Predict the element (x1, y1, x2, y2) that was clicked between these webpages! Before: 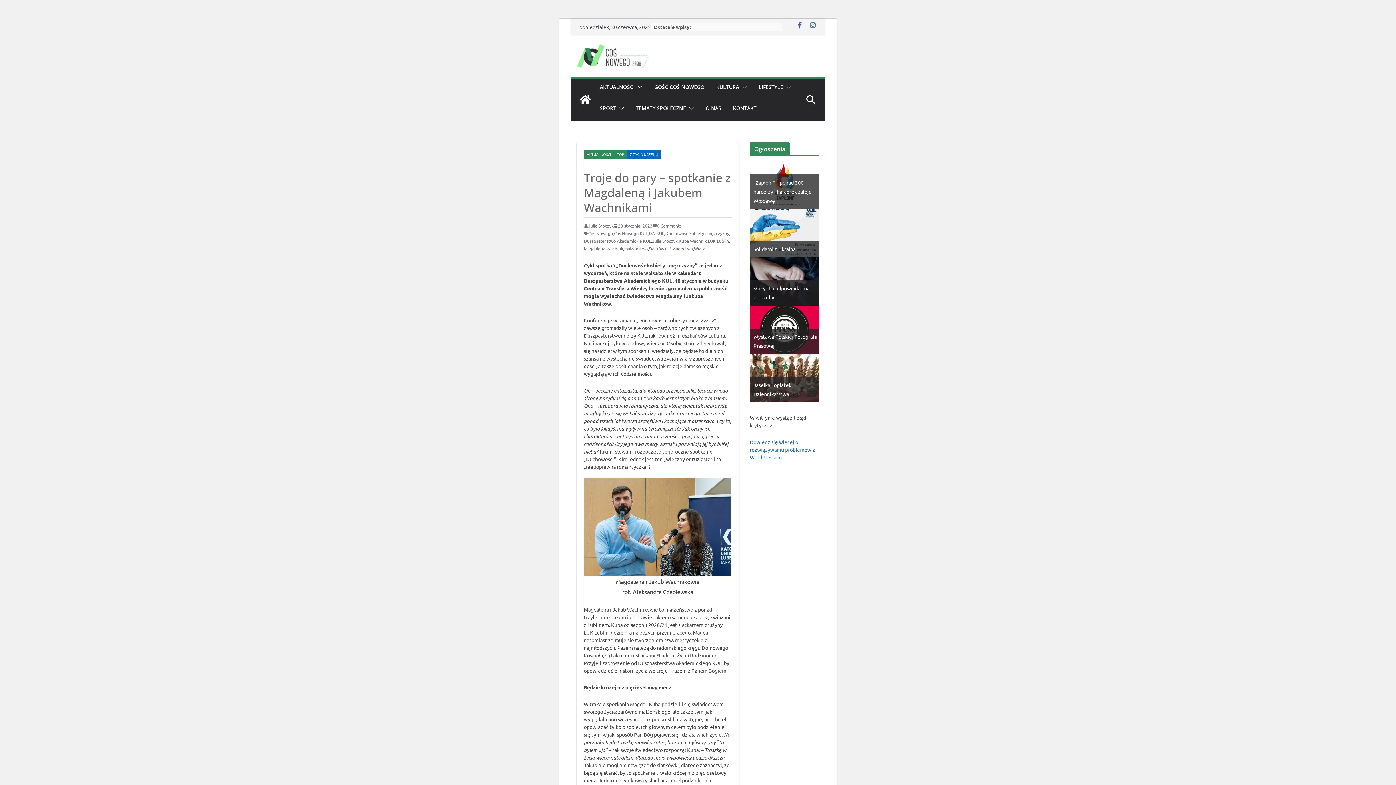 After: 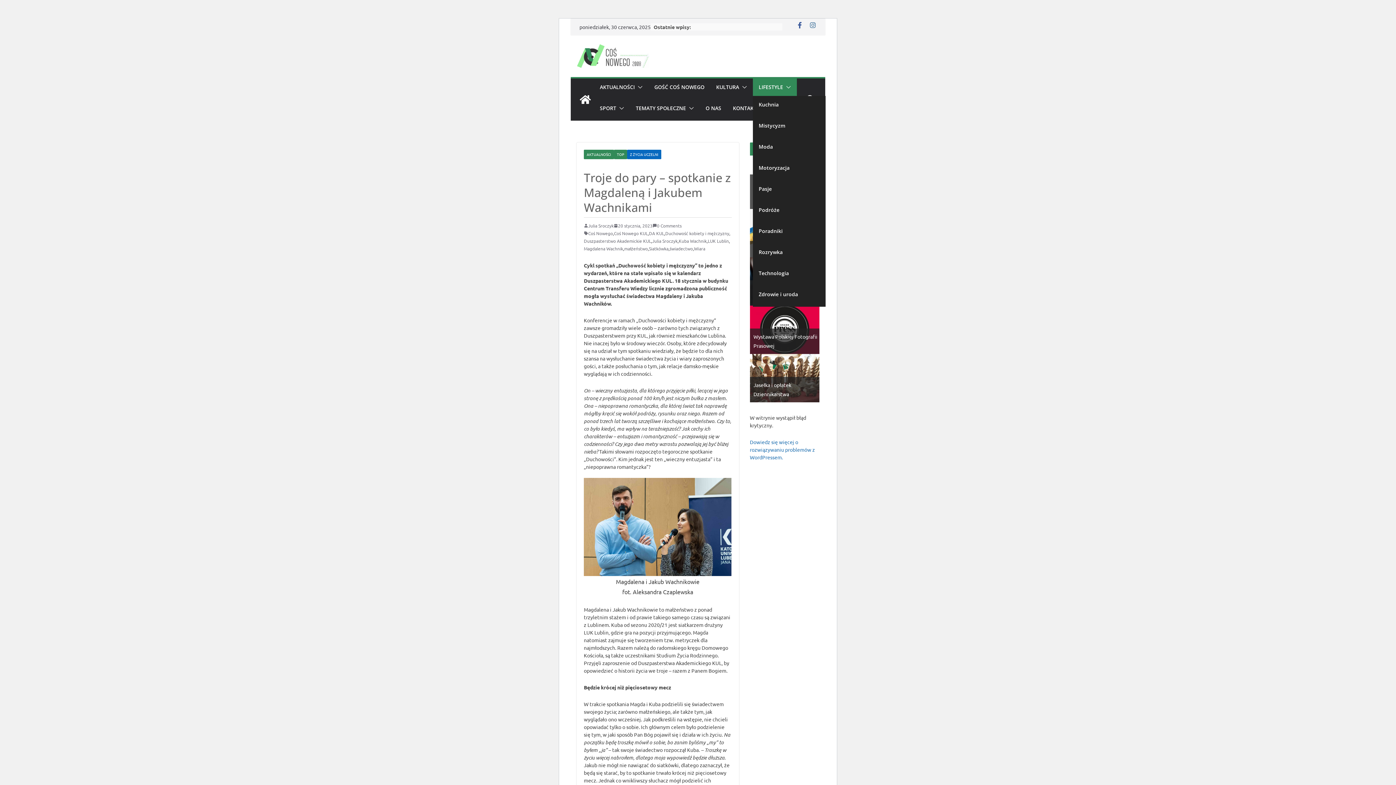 Action: bbox: (783, 82, 791, 92)